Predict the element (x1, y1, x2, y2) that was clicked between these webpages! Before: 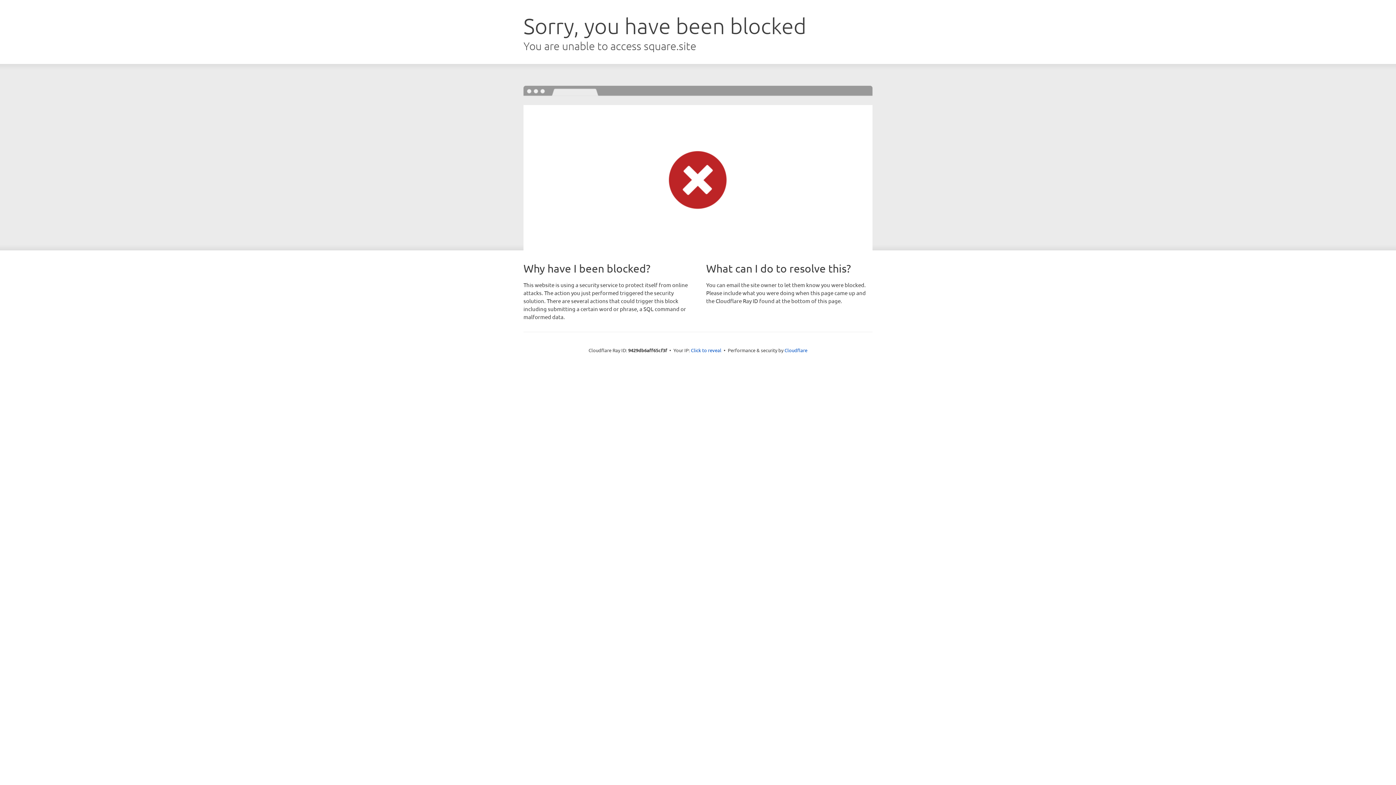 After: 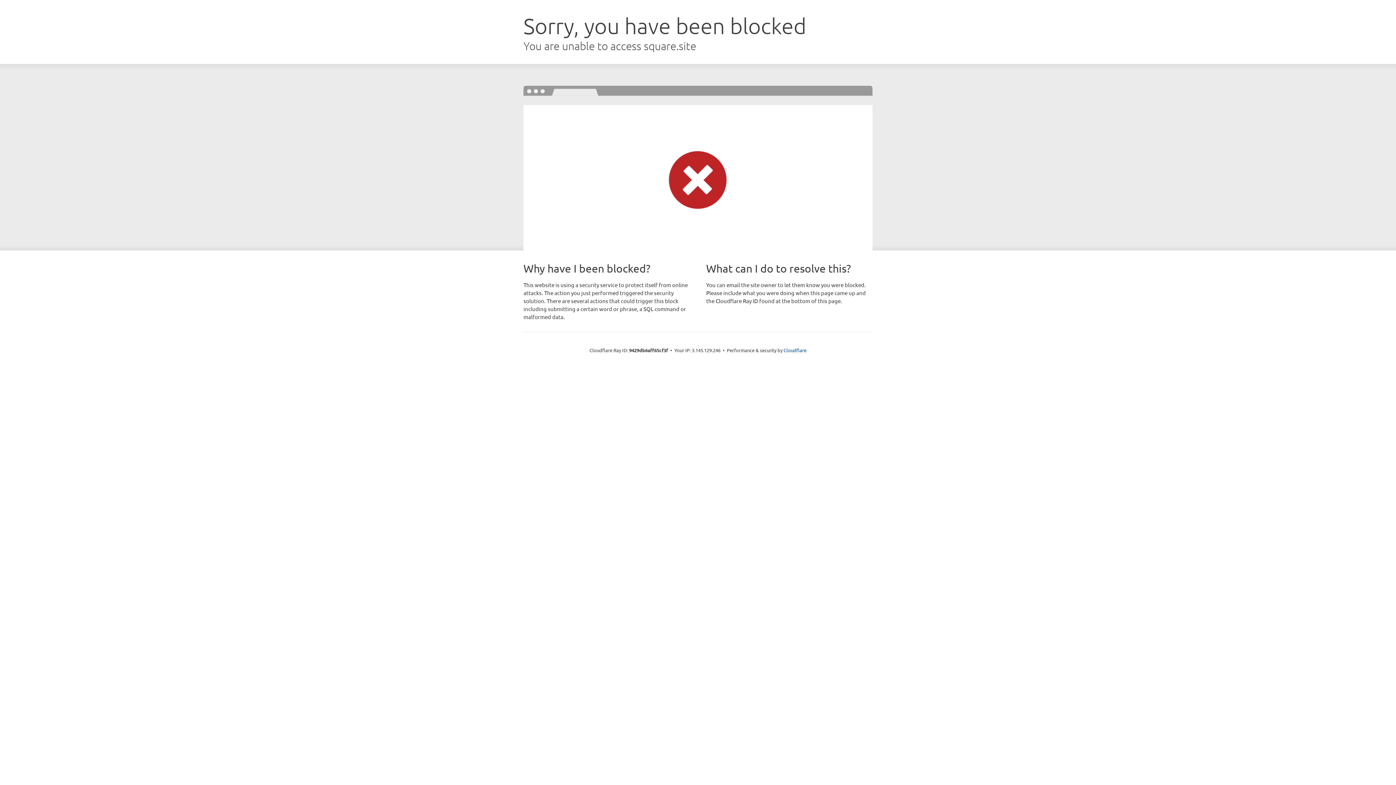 Action: bbox: (691, 346, 721, 353) label: Click to reveal